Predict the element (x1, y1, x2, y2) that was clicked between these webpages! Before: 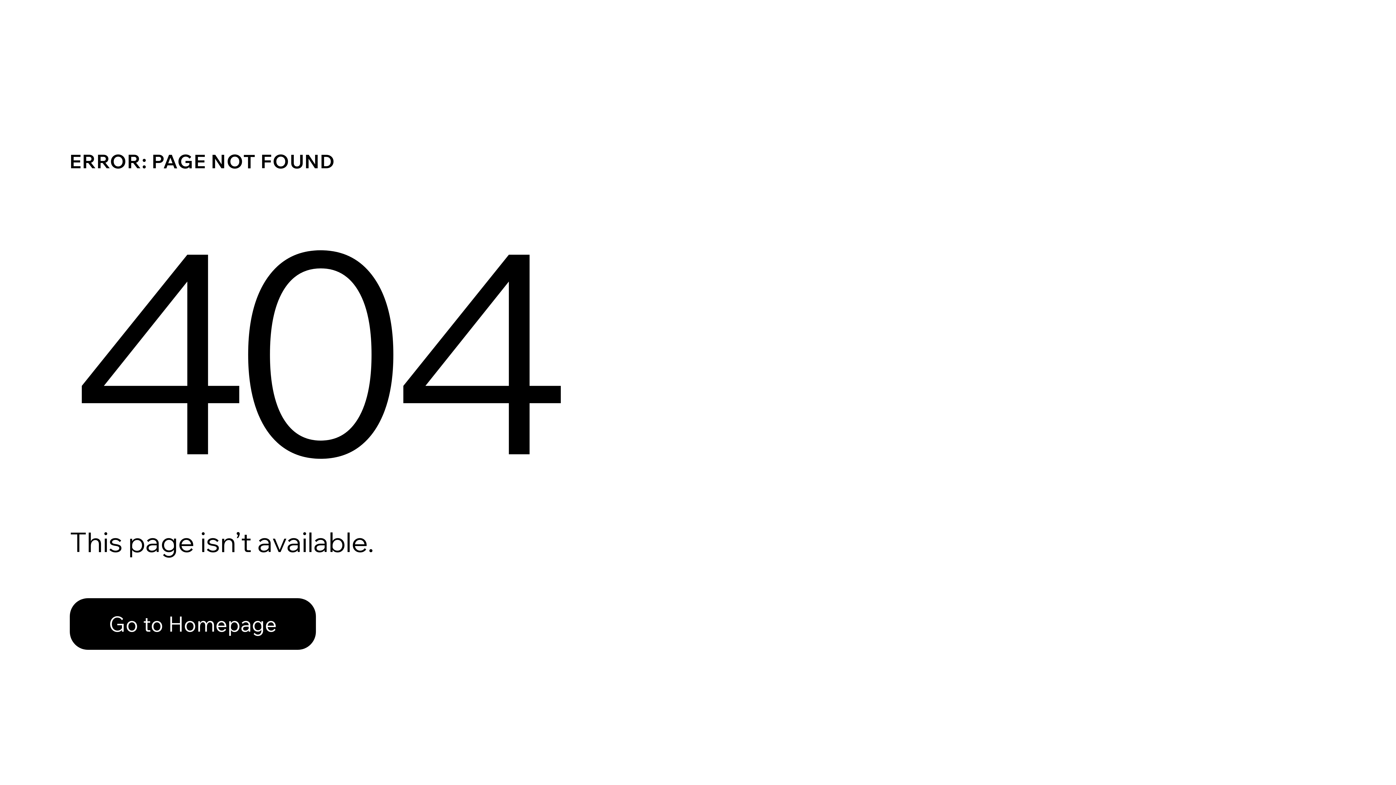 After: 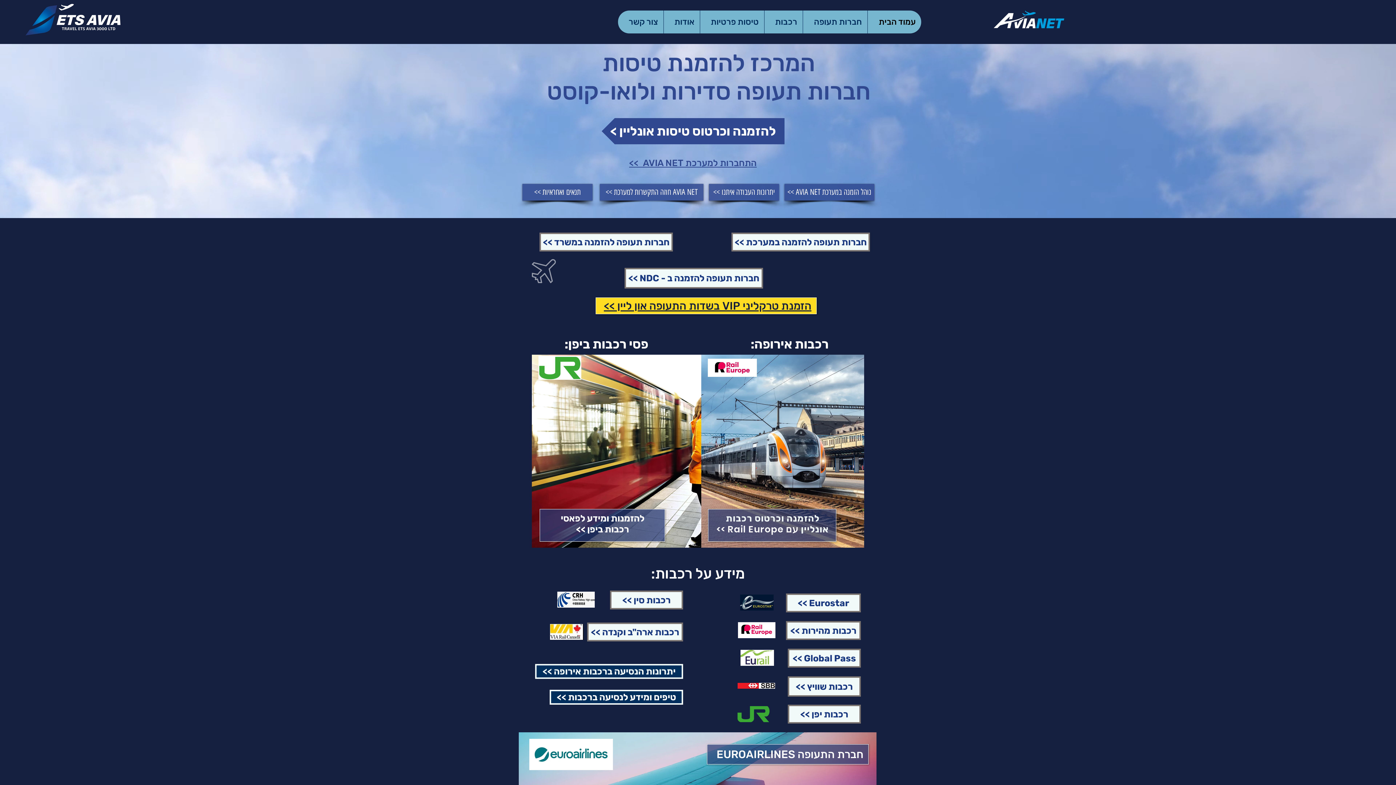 Action: bbox: (69, 582, 768, 659) label: Go to Homepage